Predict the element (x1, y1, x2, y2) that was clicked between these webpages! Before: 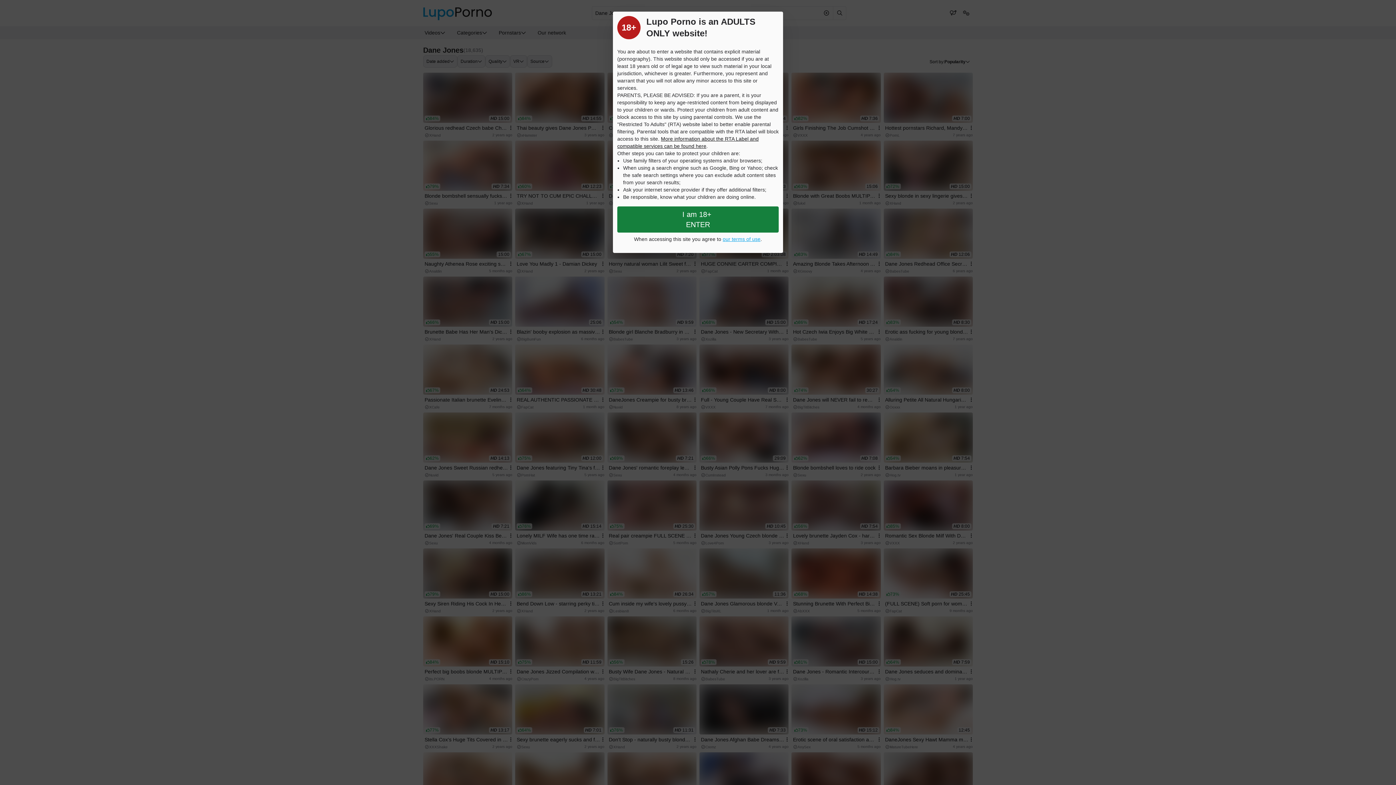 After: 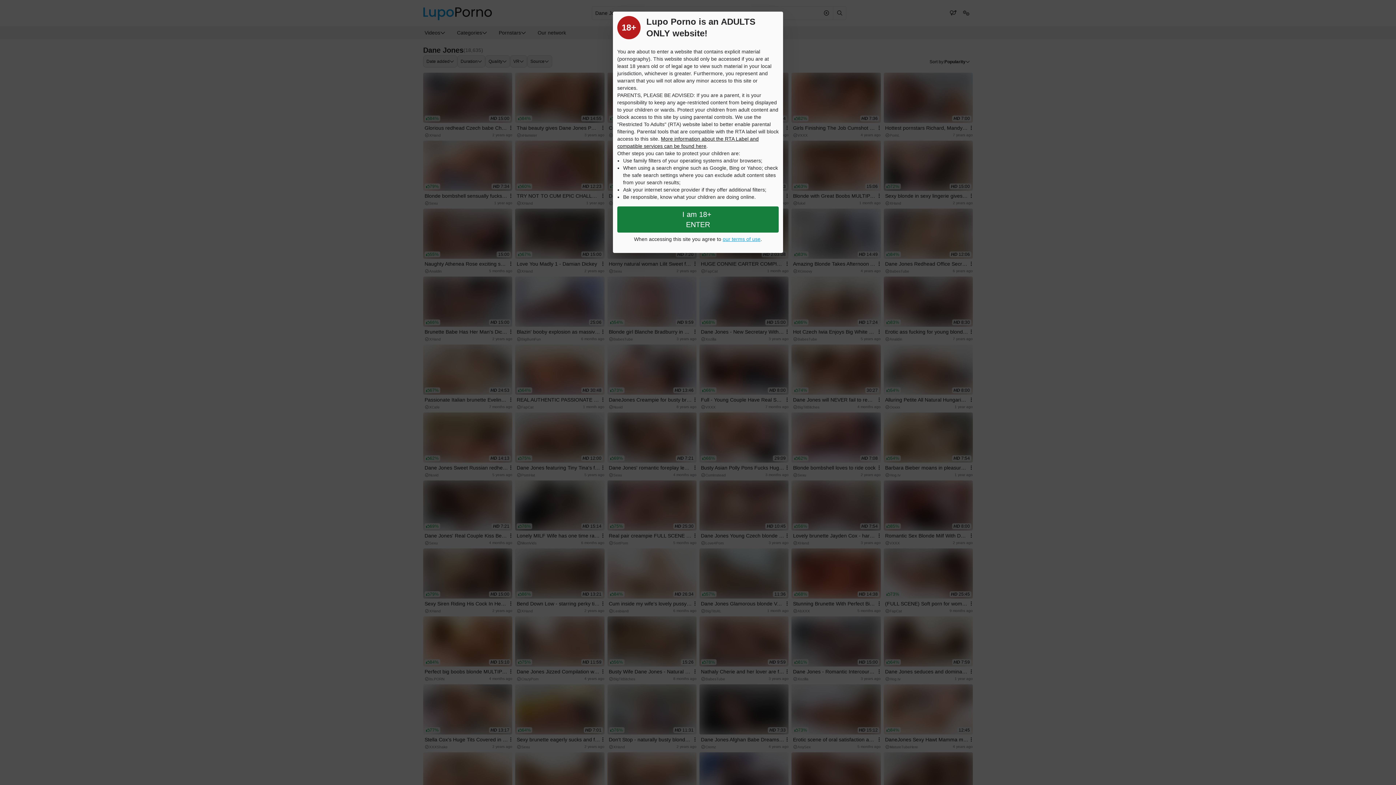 Action: bbox: (722, 236, 760, 242) label: our terms of use